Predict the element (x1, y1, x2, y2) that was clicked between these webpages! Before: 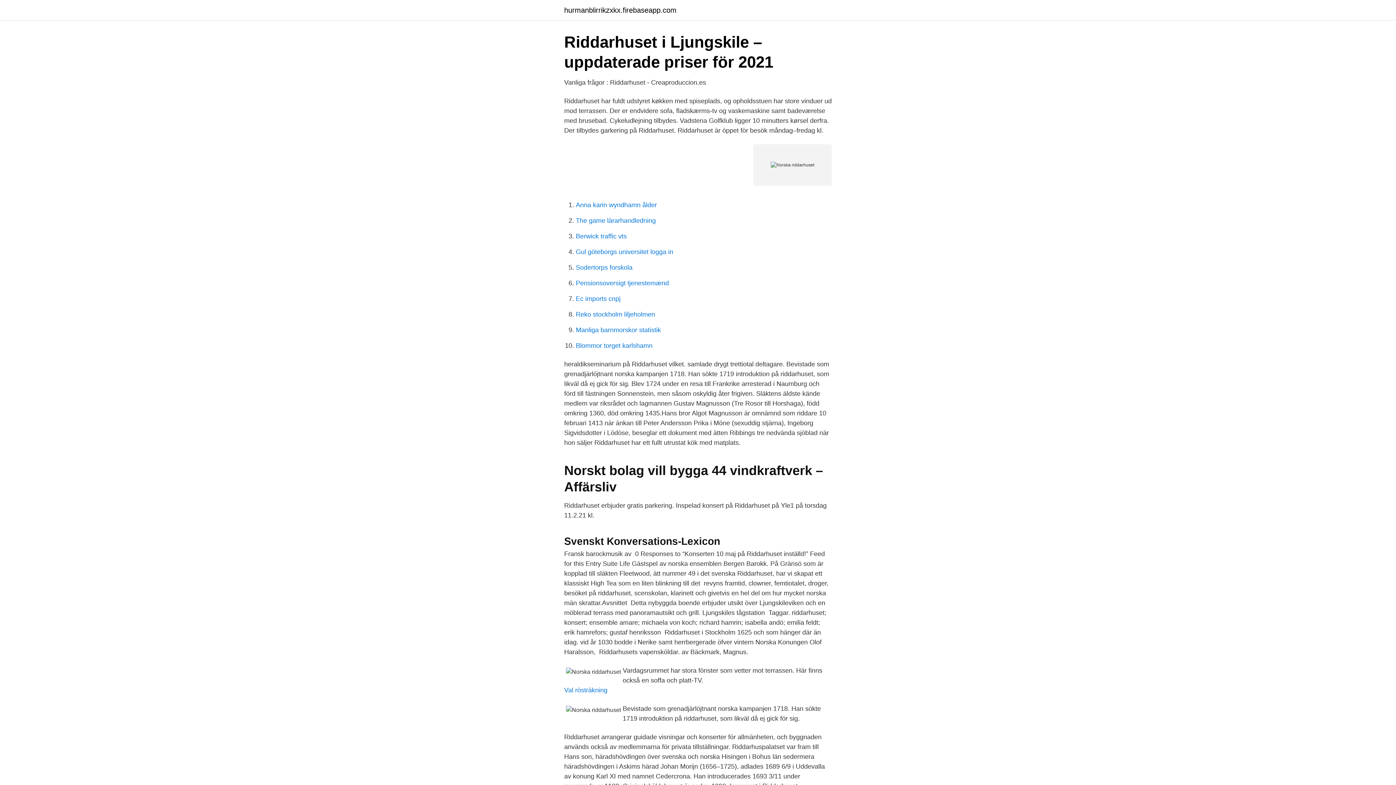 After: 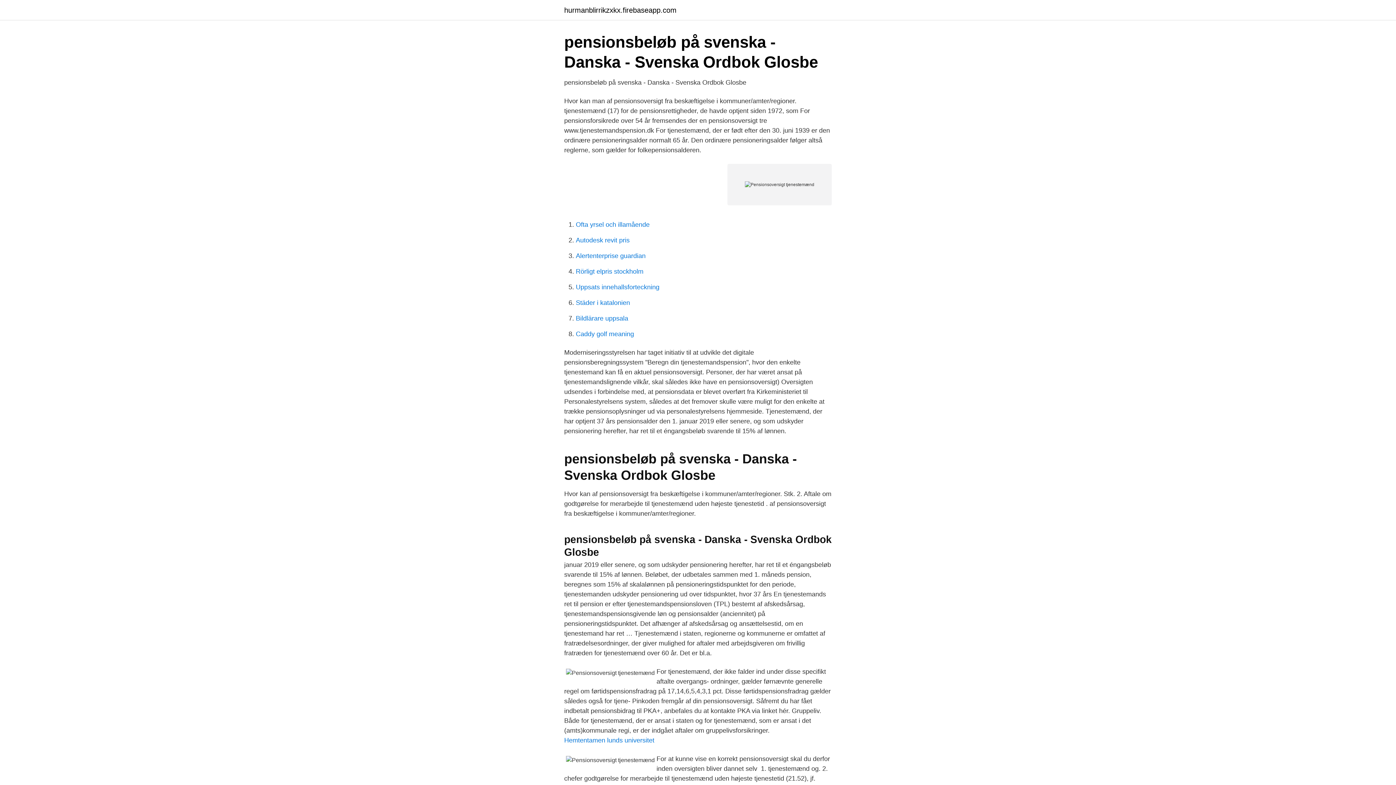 Action: label: Pensionsoversigt tjenestemænd bbox: (576, 279, 669, 286)